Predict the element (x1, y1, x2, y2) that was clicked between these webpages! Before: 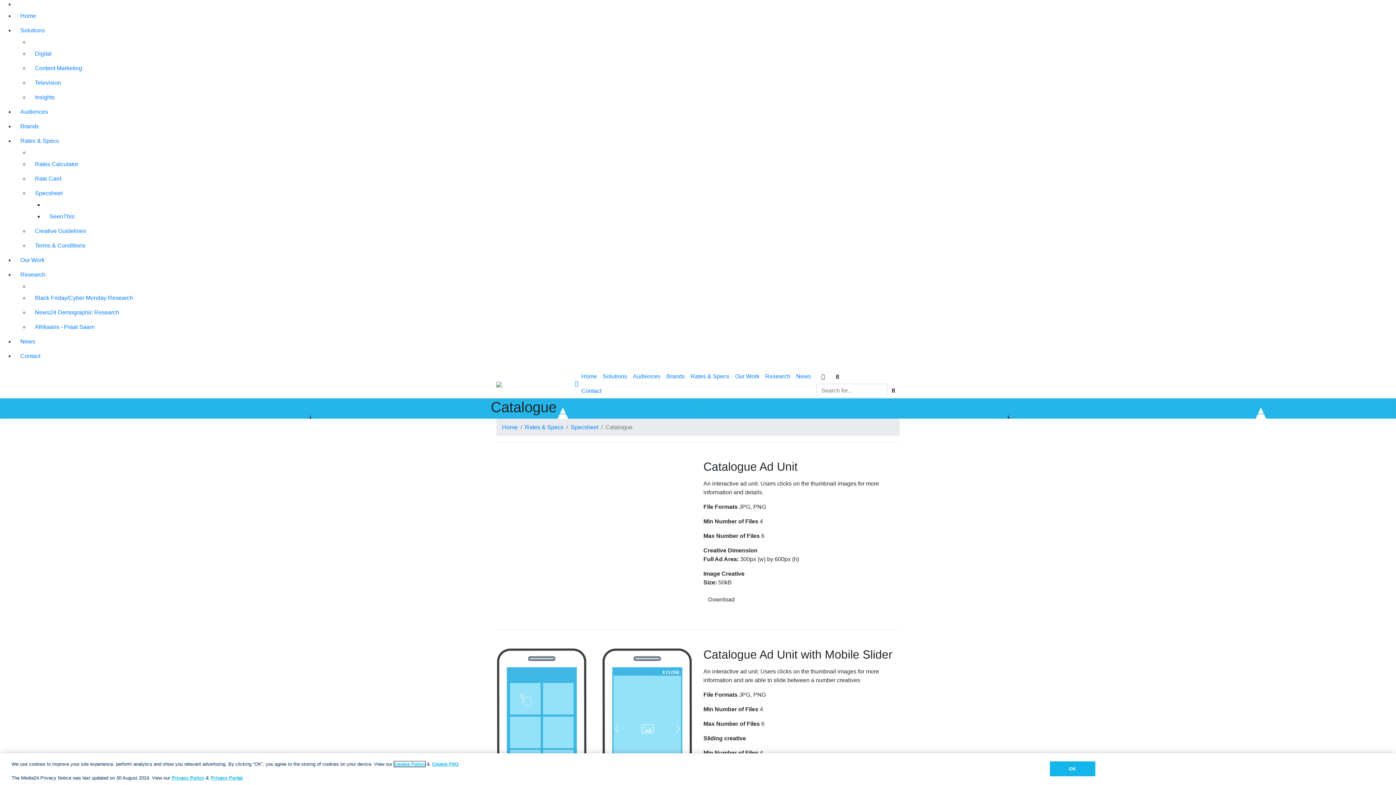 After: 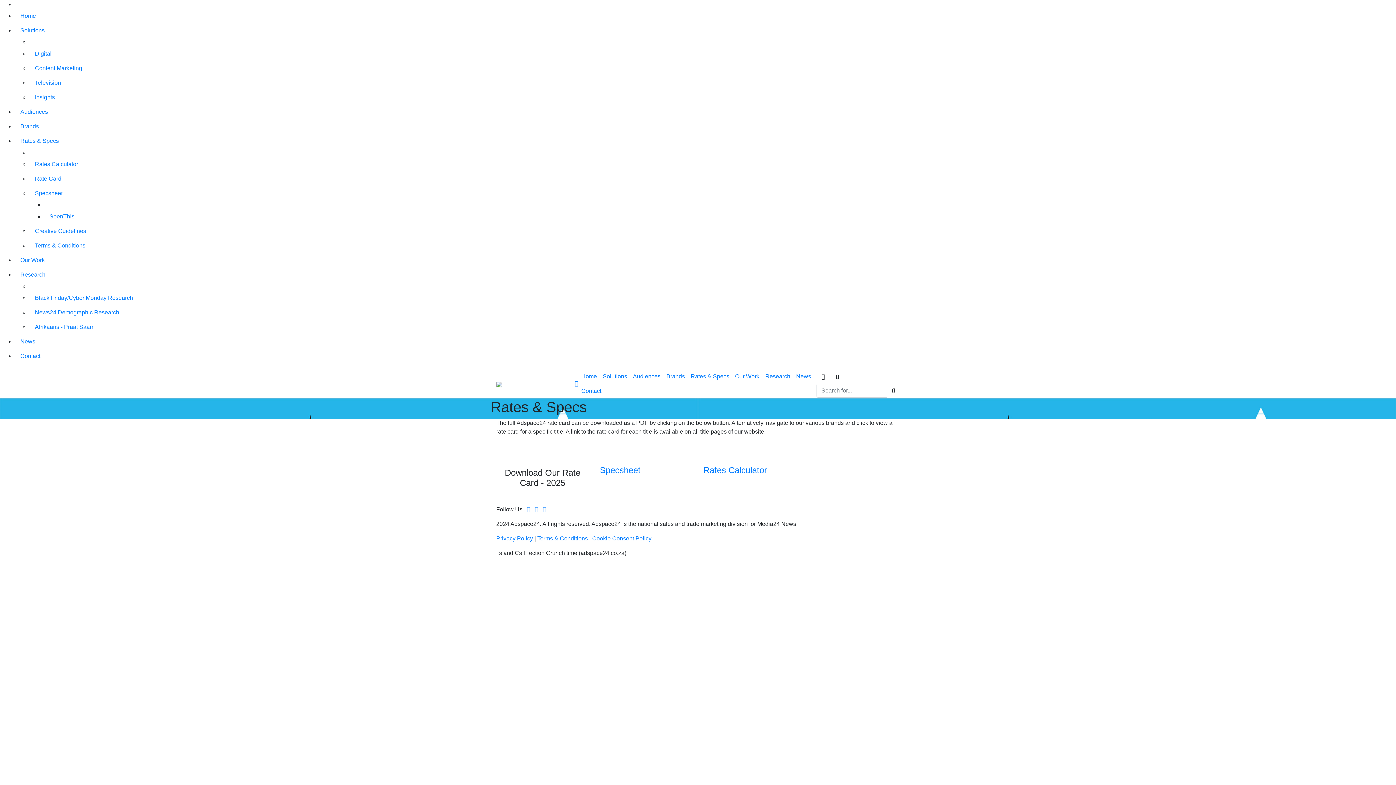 Action: label: Rates & Specs bbox: (14, 133, 1396, 148)